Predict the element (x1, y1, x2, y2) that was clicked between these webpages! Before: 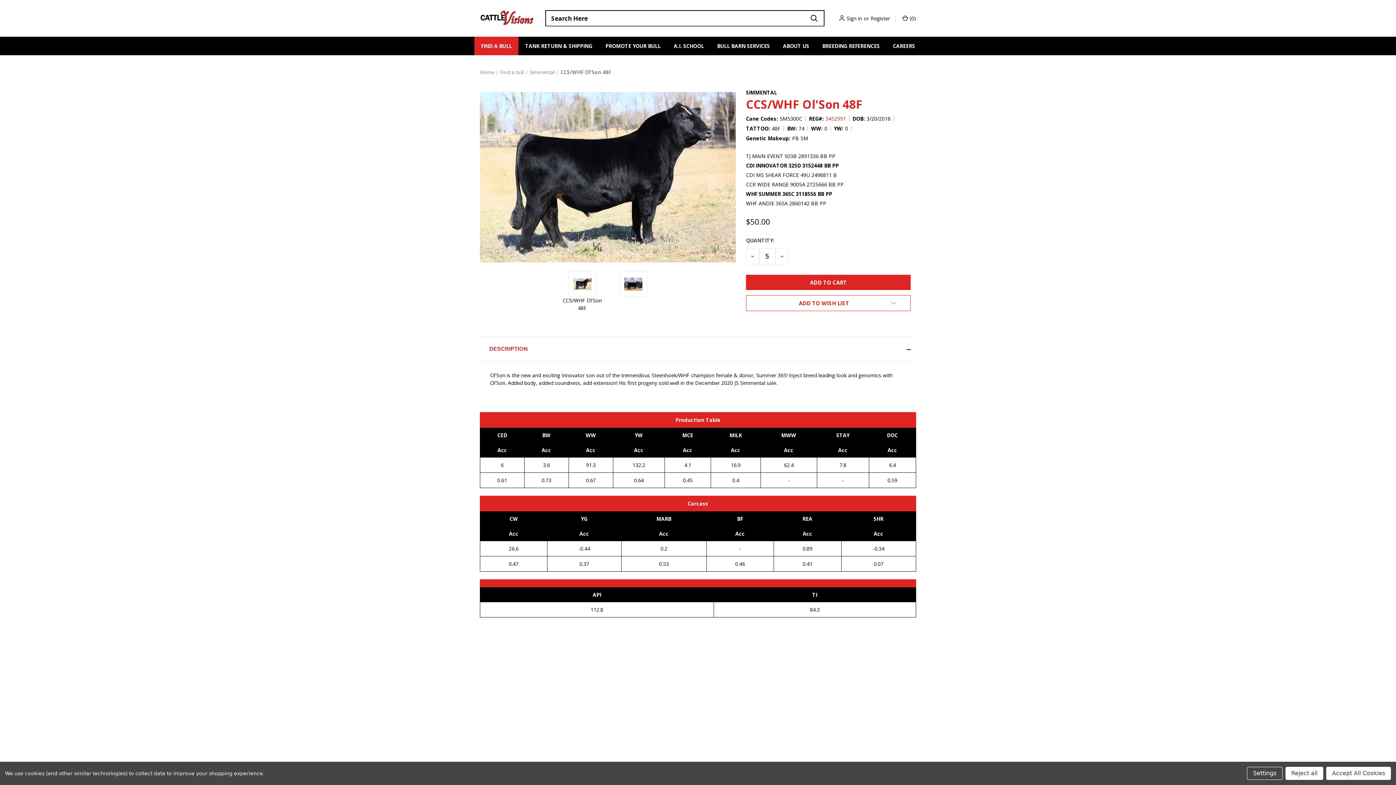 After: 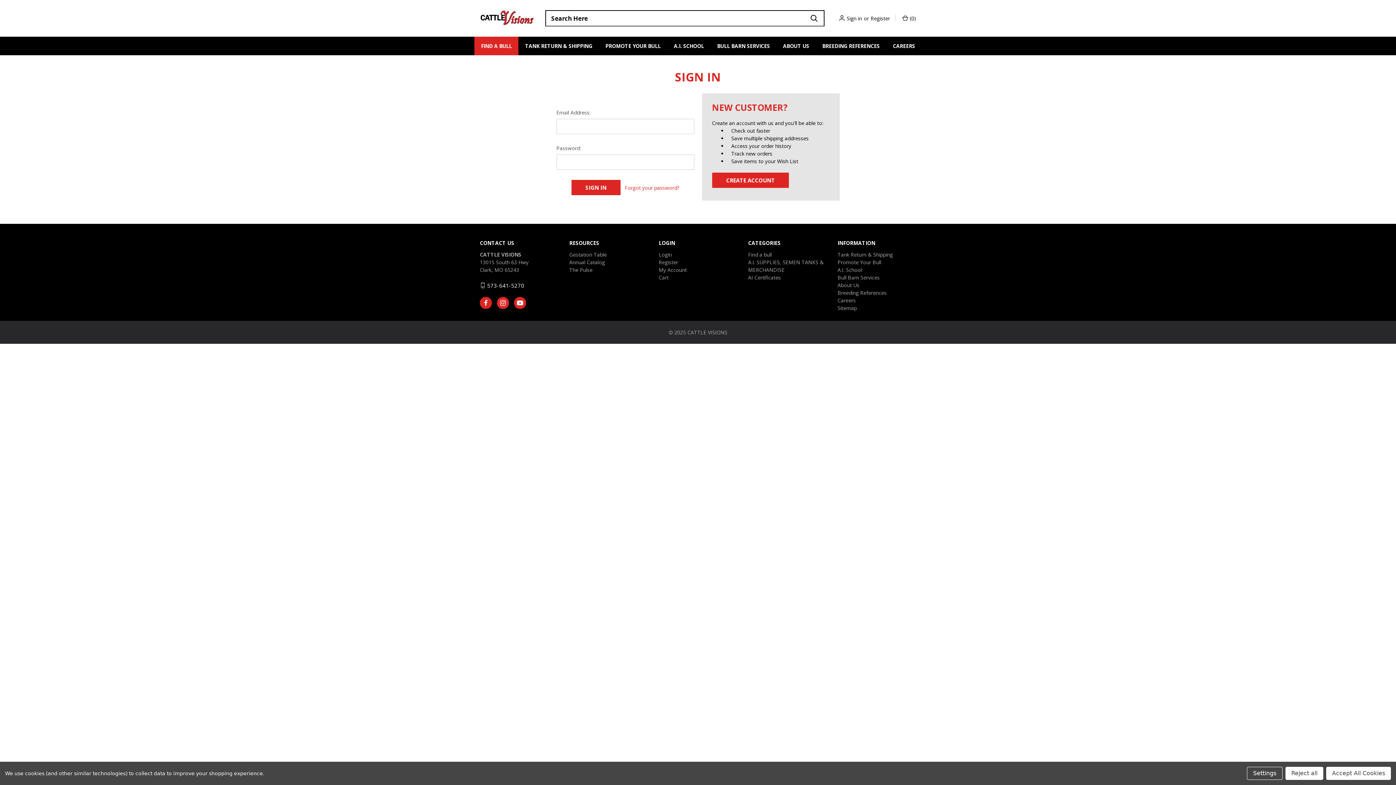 Action: bbox: (658, 676, 686, 682) label: My Account